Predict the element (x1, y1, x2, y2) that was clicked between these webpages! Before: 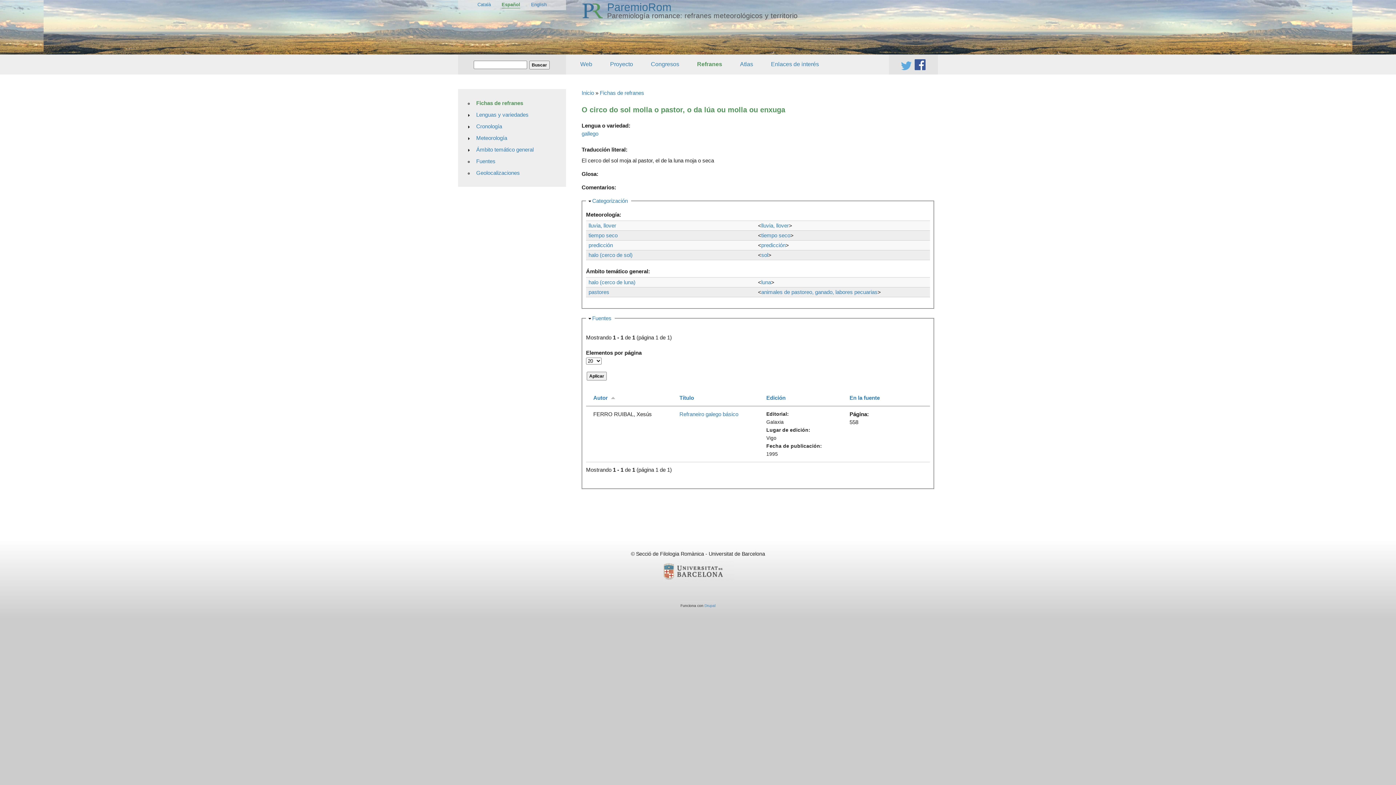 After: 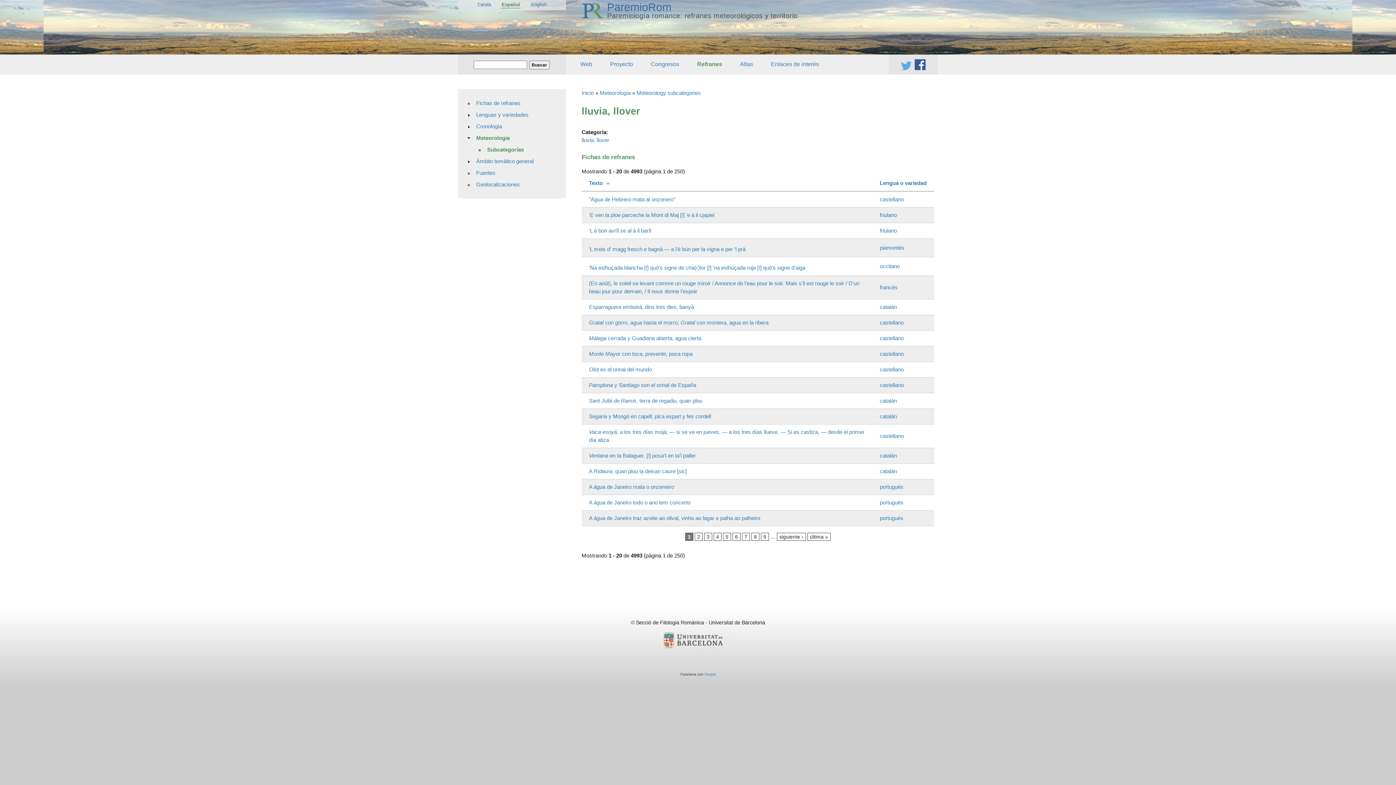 Action: bbox: (588, 222, 616, 228) label: lluvia, llover